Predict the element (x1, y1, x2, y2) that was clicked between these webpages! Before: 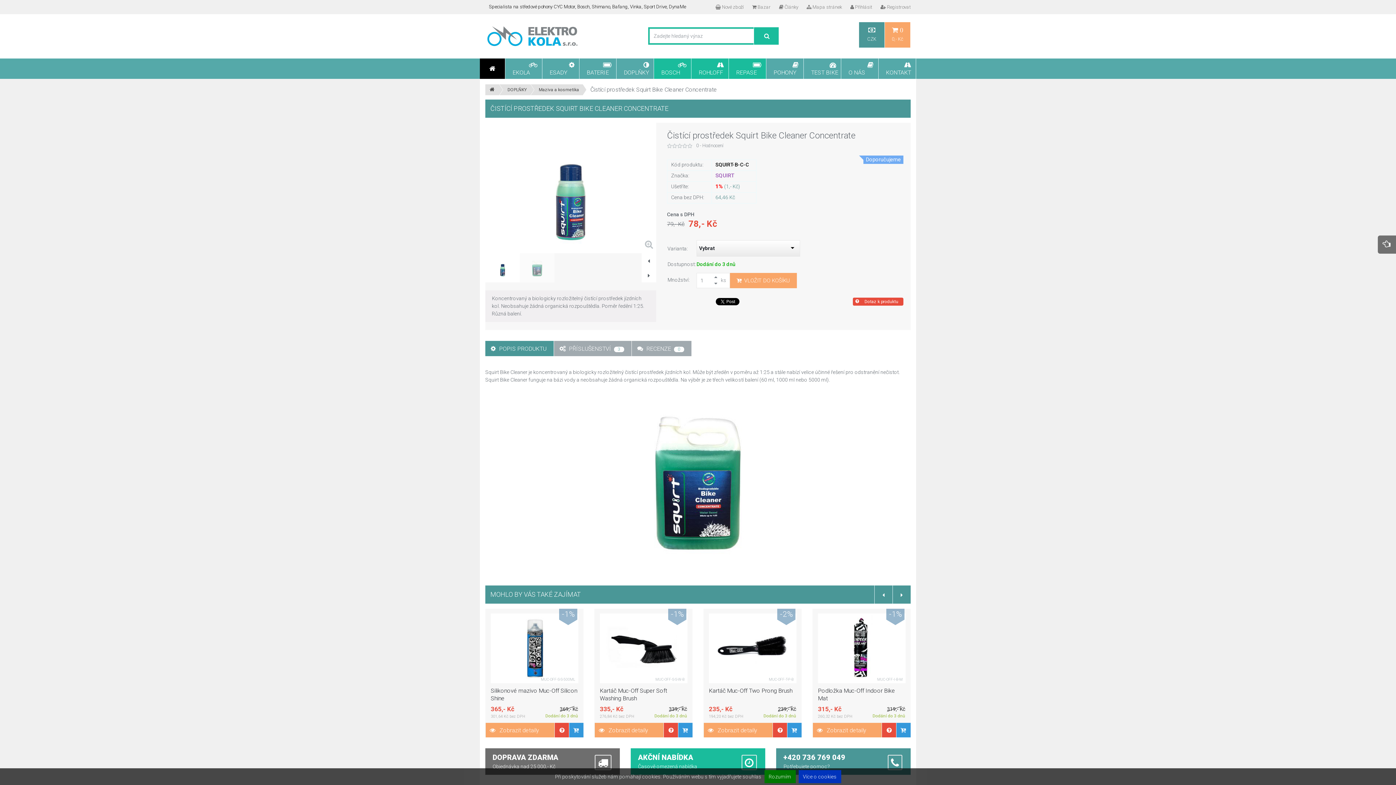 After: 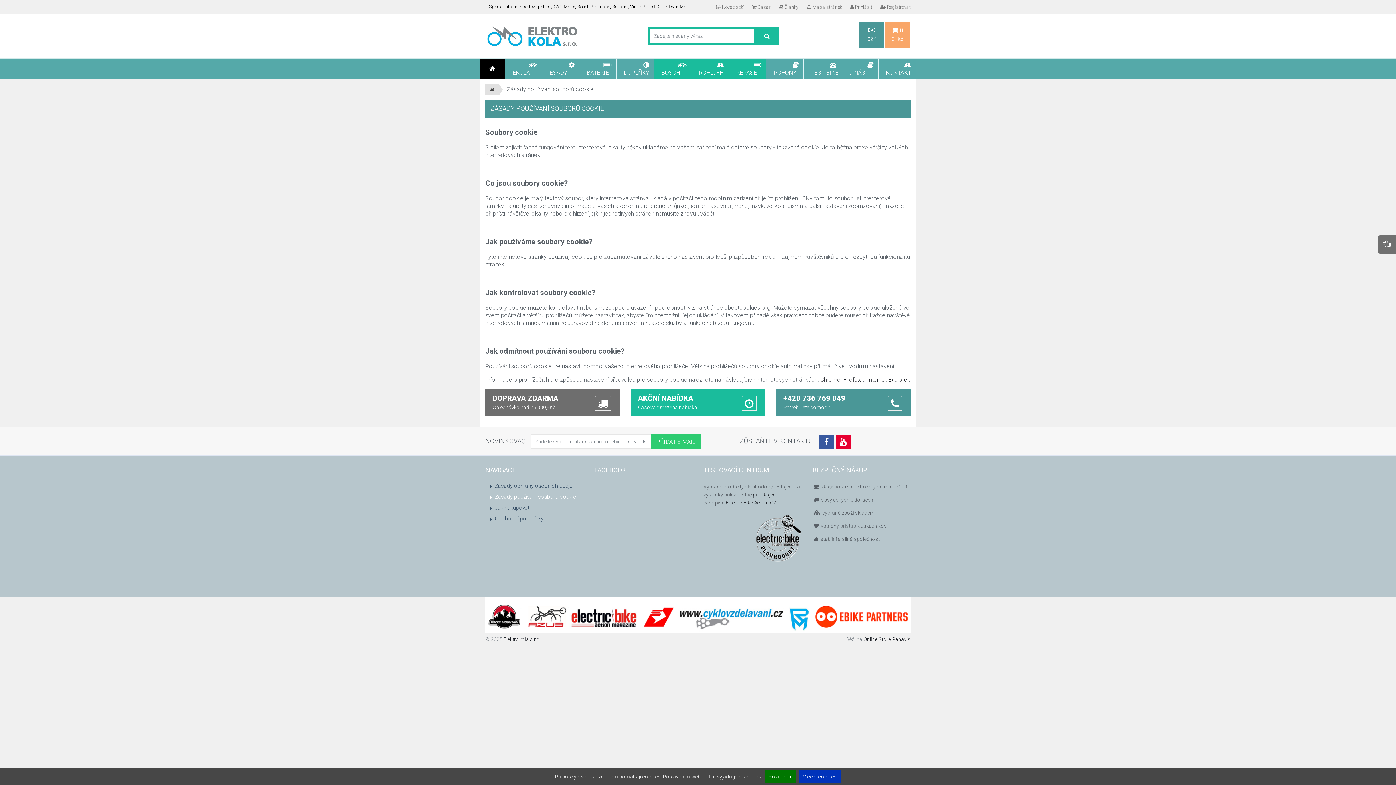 Action: bbox: (798, 770, 841, 783) label: Více o cookies